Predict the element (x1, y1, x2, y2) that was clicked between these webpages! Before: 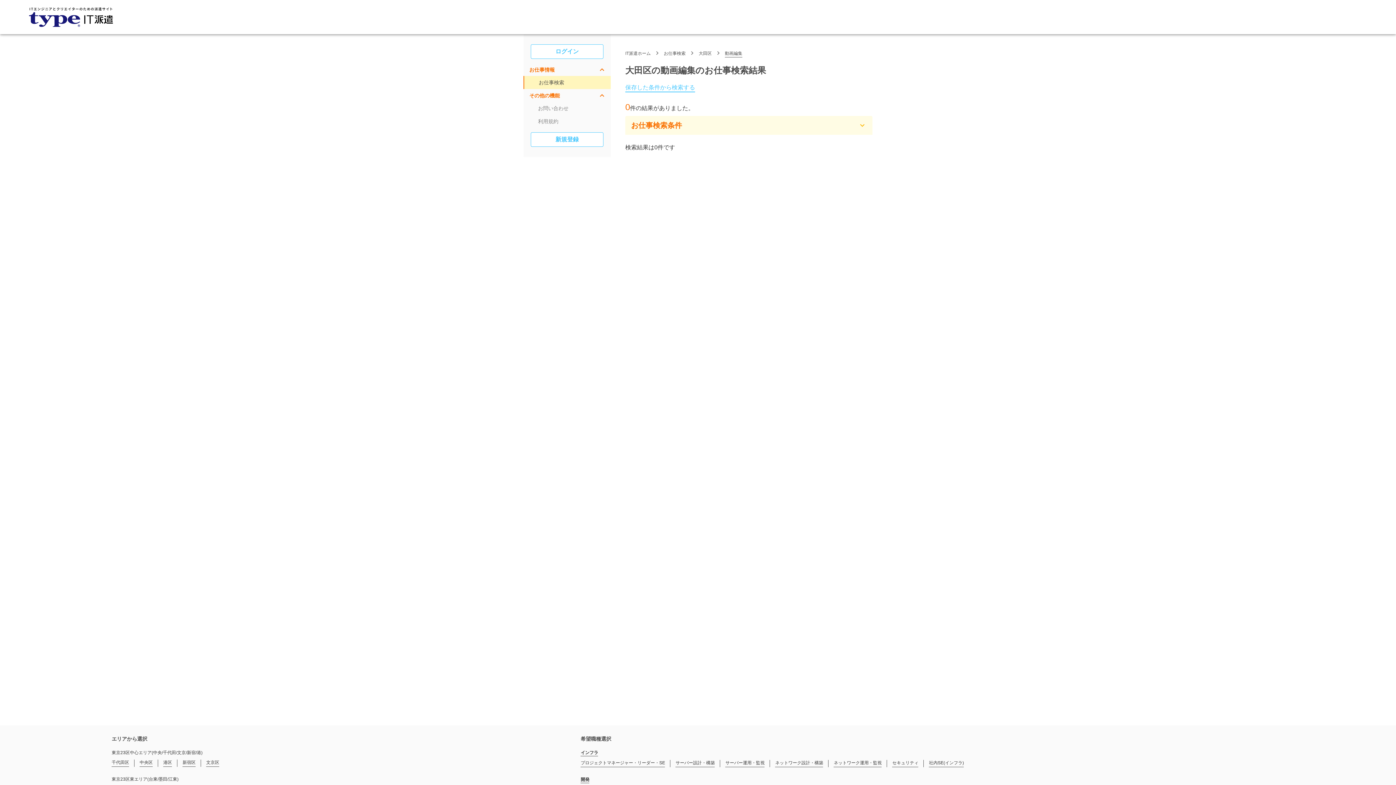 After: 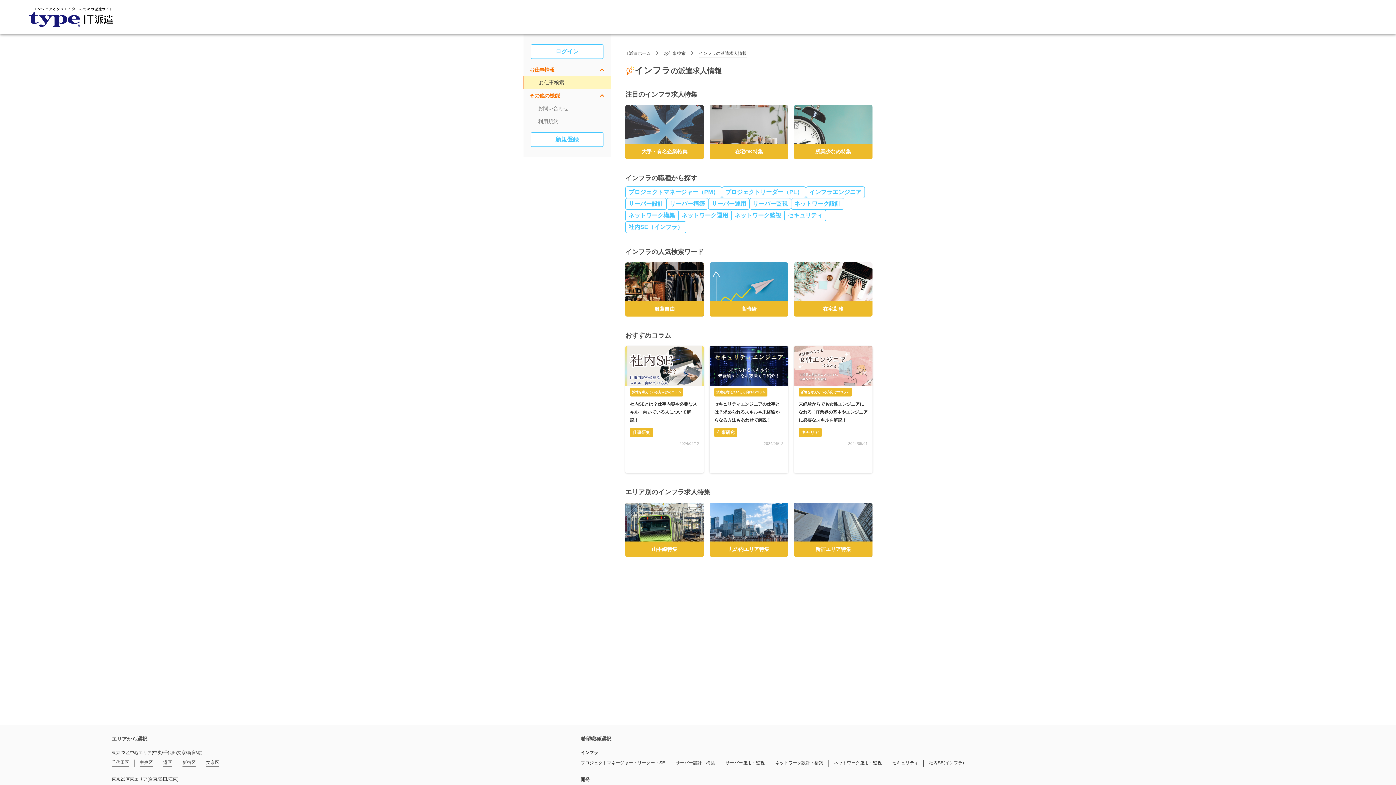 Action: bbox: (580, 750, 598, 756) label: インフラ